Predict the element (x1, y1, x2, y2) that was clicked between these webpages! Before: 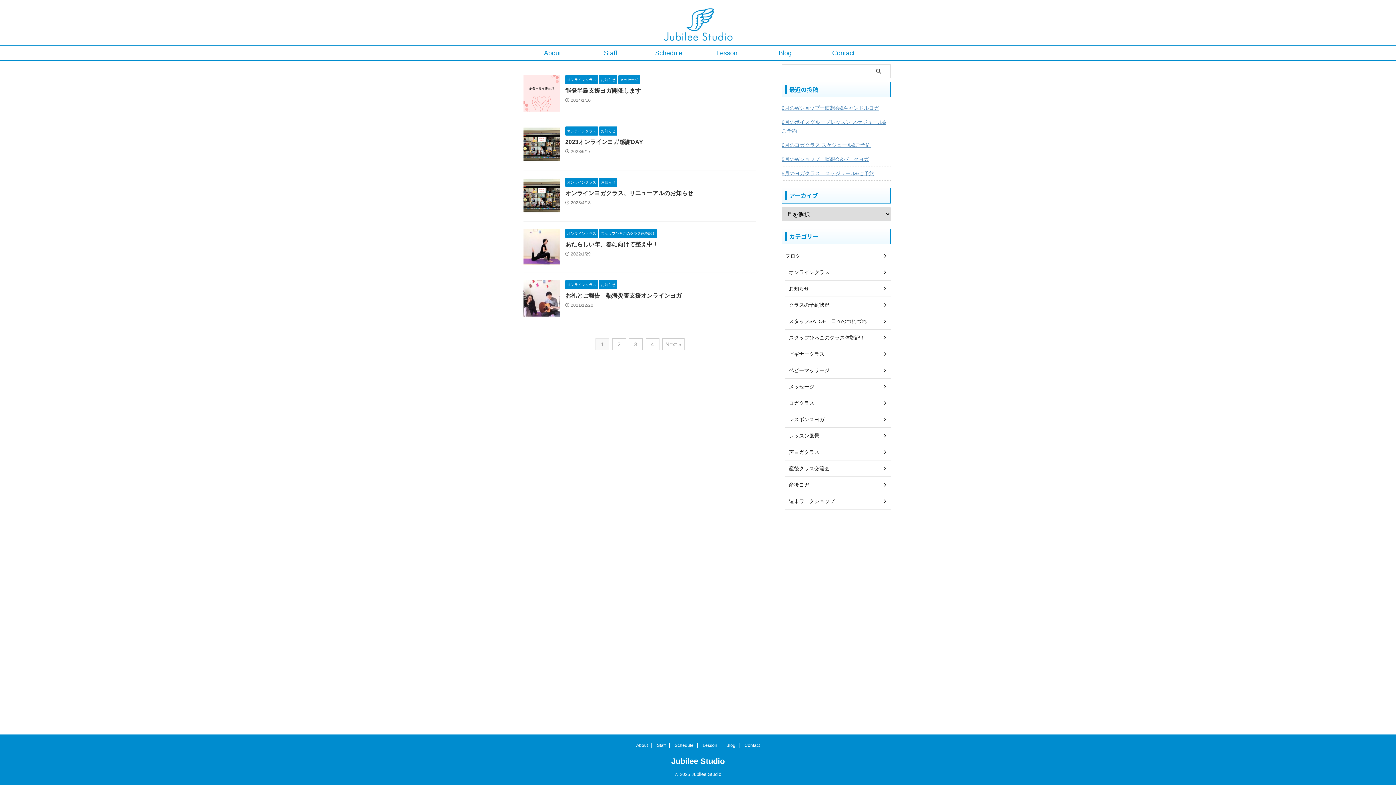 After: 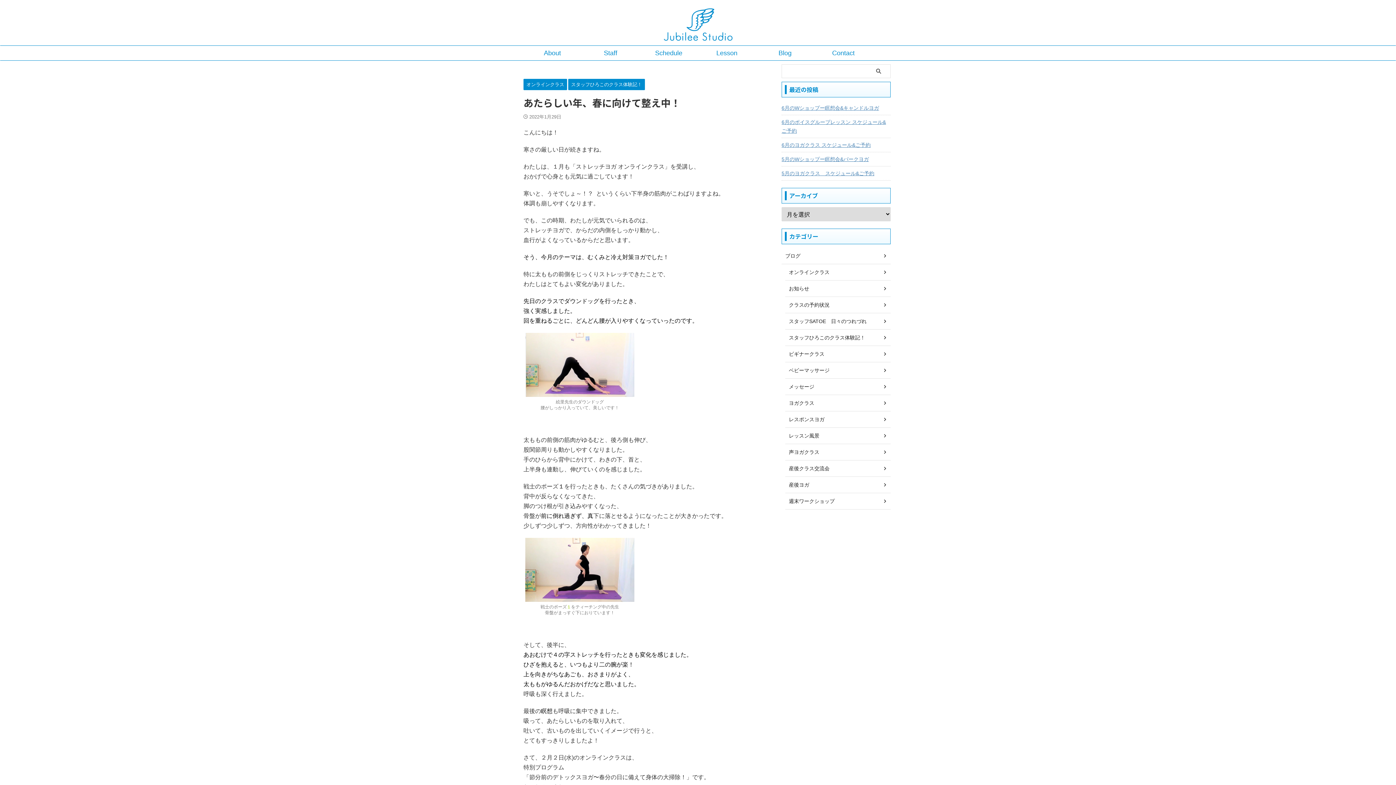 Action: bbox: (523, 258, 560, 265)